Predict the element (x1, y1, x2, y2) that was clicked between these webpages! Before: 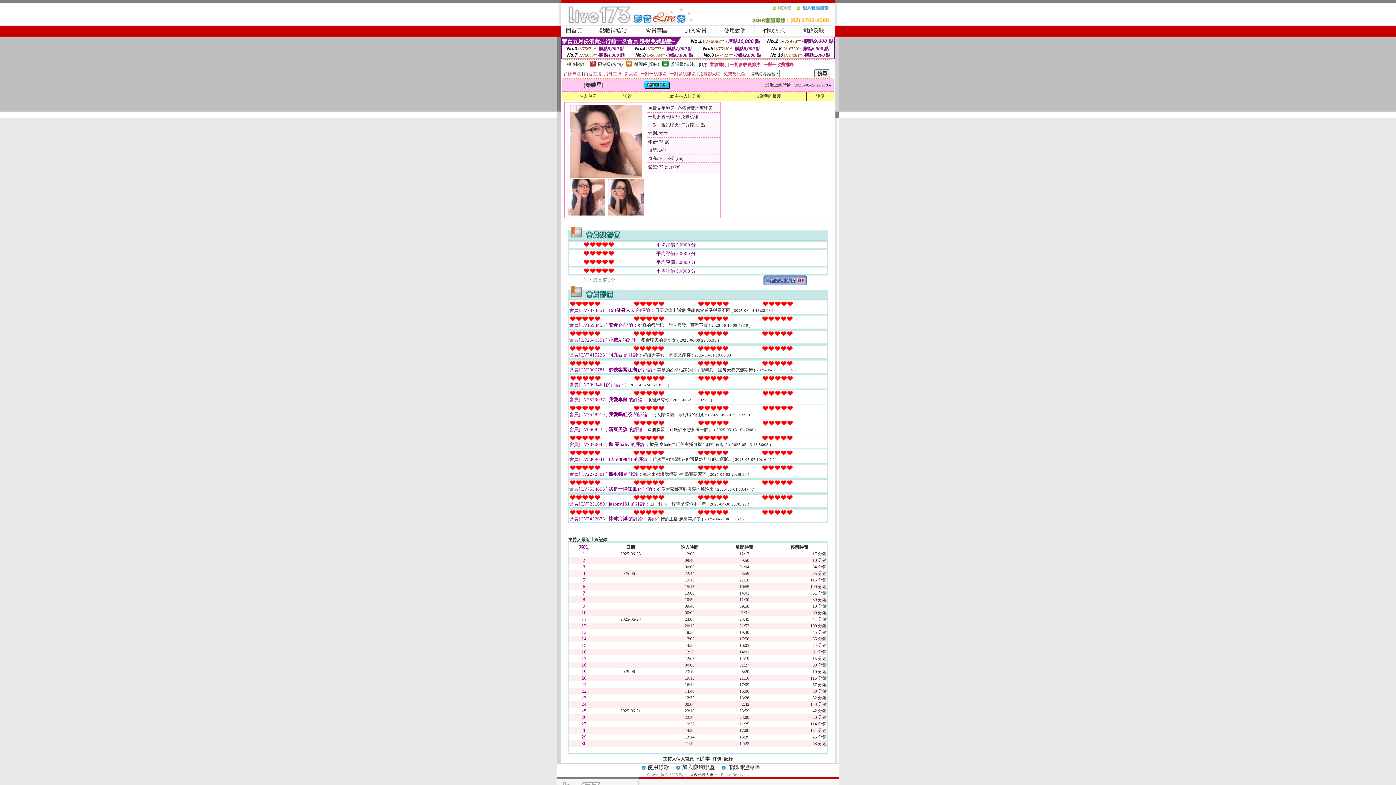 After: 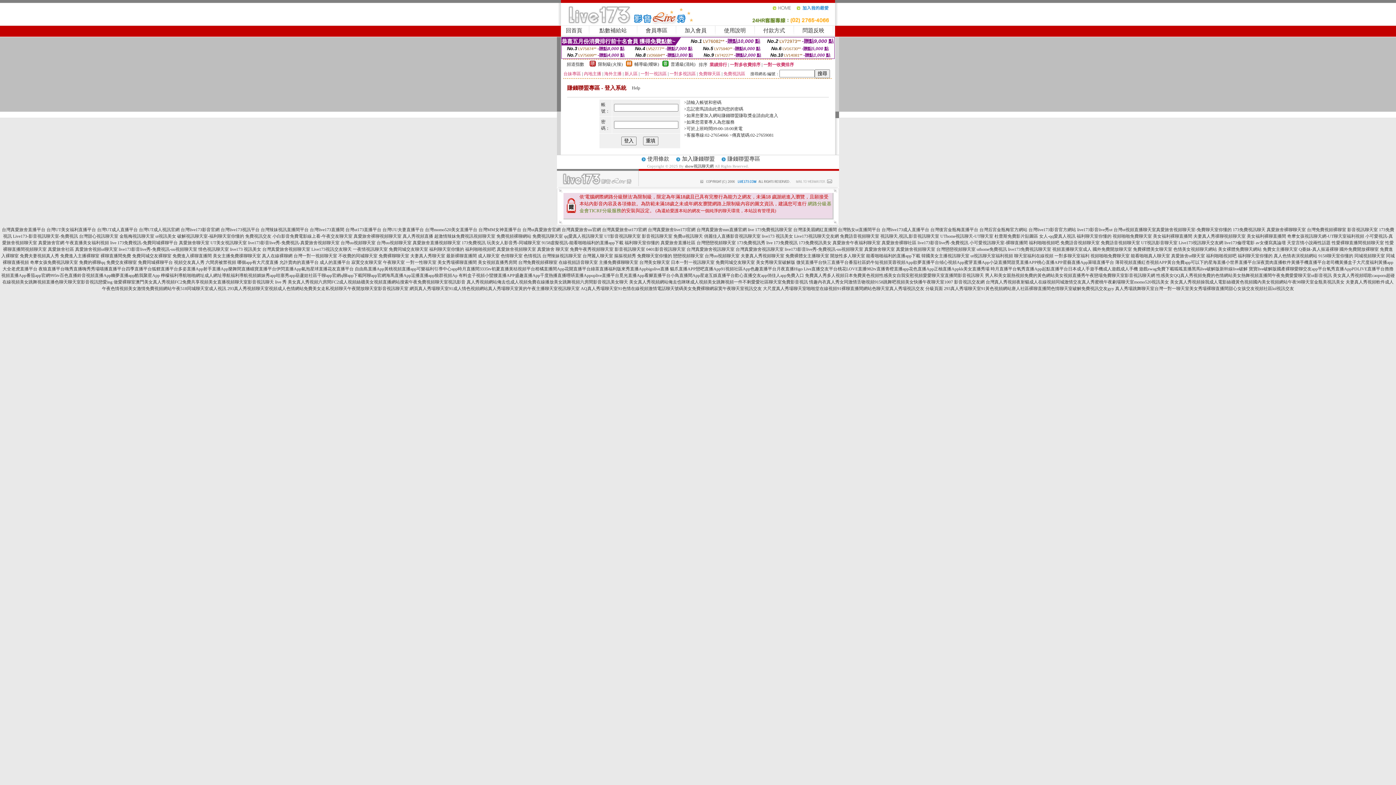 Action: bbox: (727, 764, 760, 770) label: 賺錢聯盟專區